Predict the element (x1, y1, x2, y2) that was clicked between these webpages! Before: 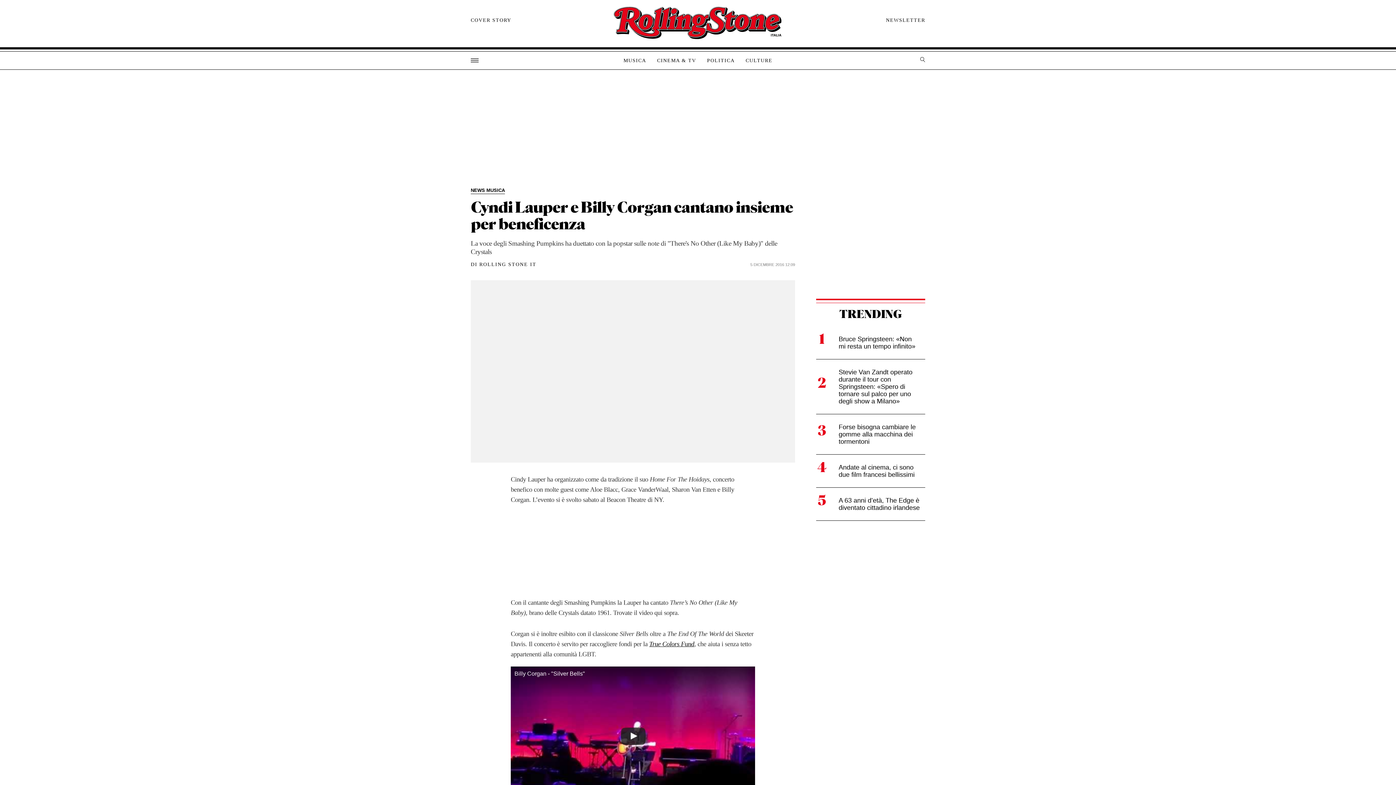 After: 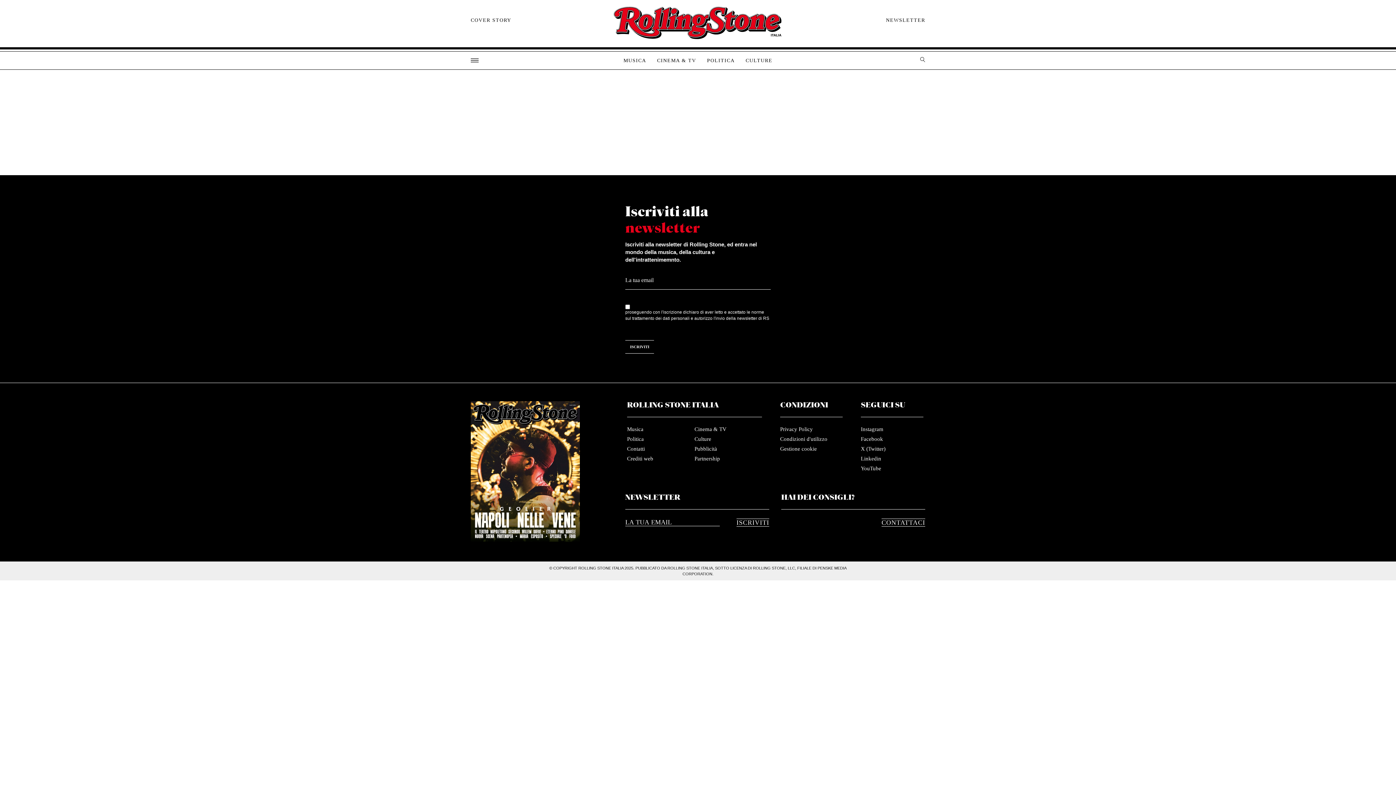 Action: label: NEWSLETTER bbox: (886, 17, 925, 23)